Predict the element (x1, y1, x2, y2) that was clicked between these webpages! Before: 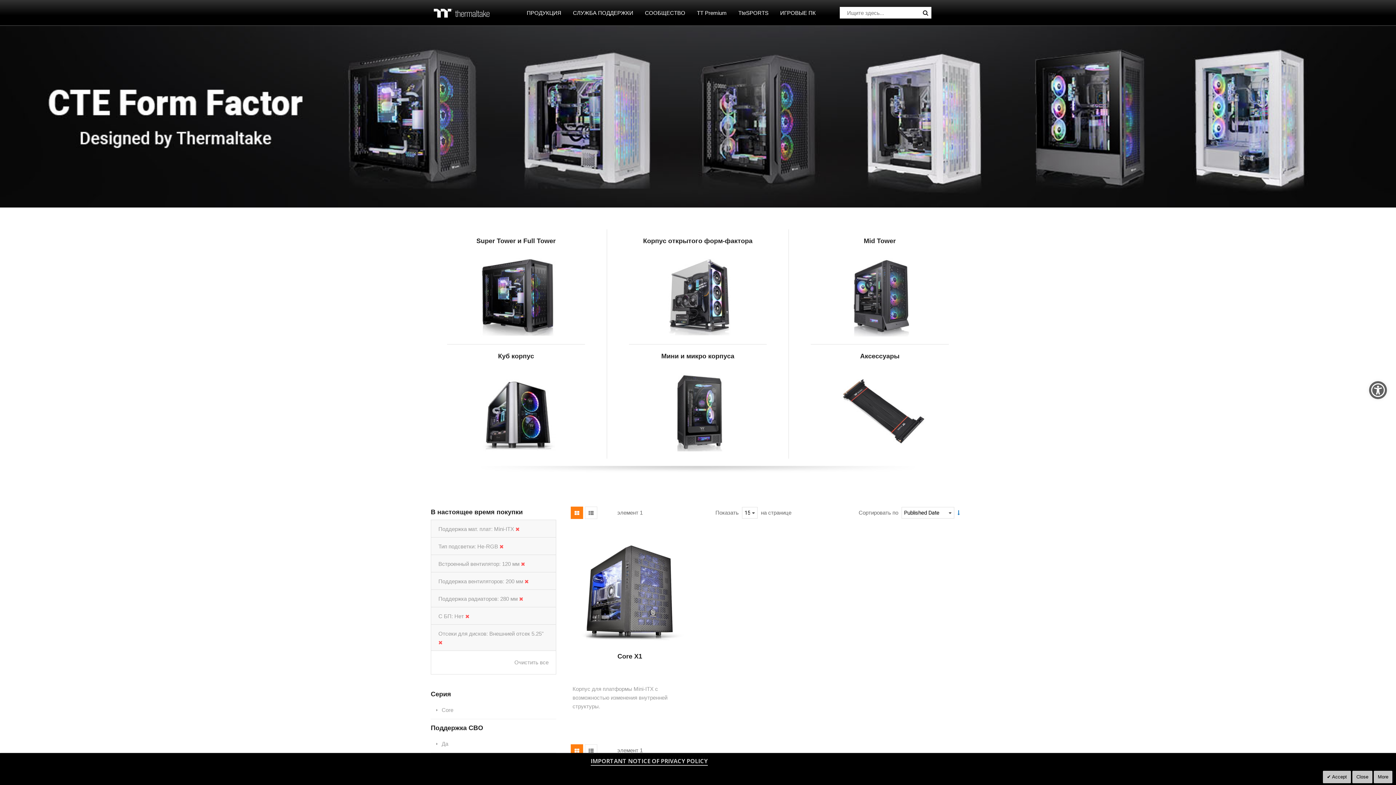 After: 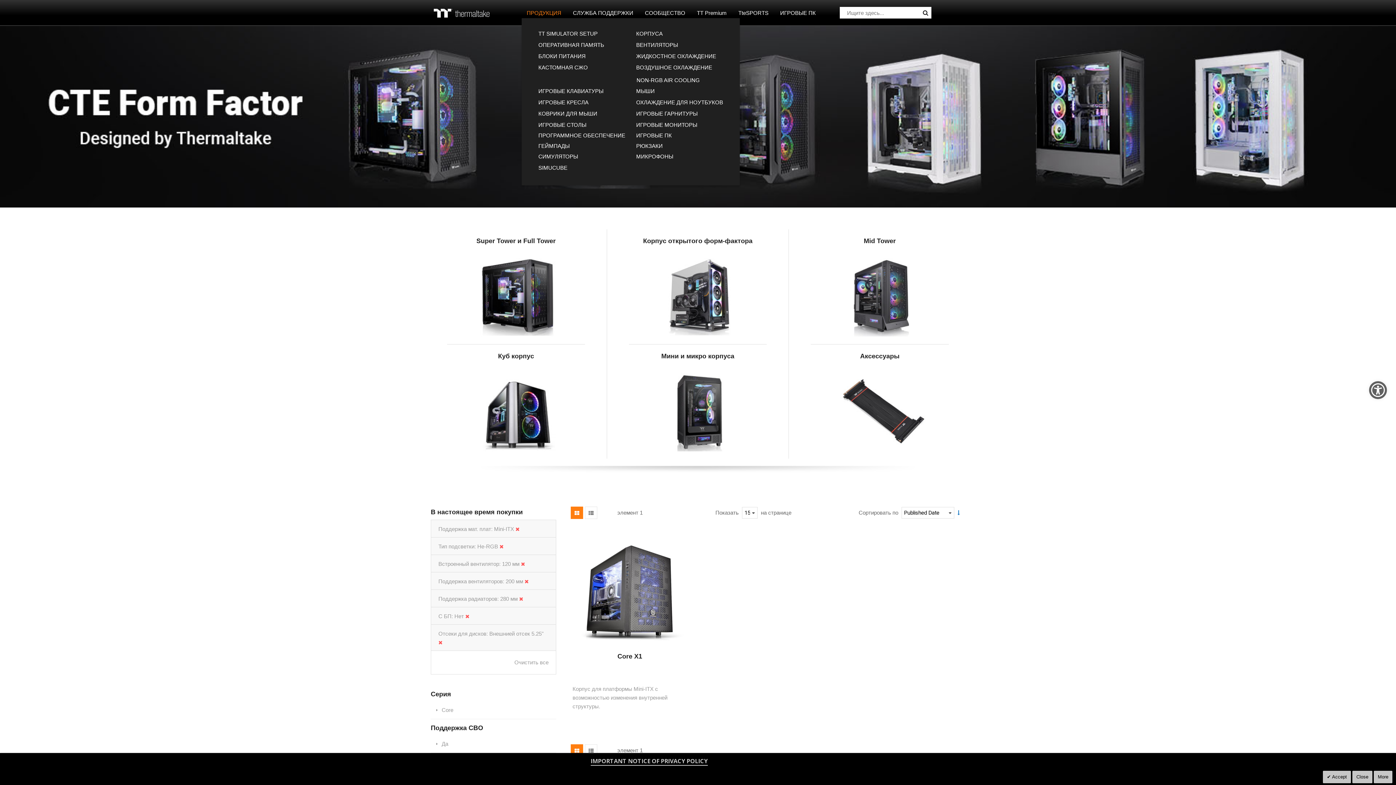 Action: bbox: (521, 7, 566, 18) label: ПРОДУКЦИЯ